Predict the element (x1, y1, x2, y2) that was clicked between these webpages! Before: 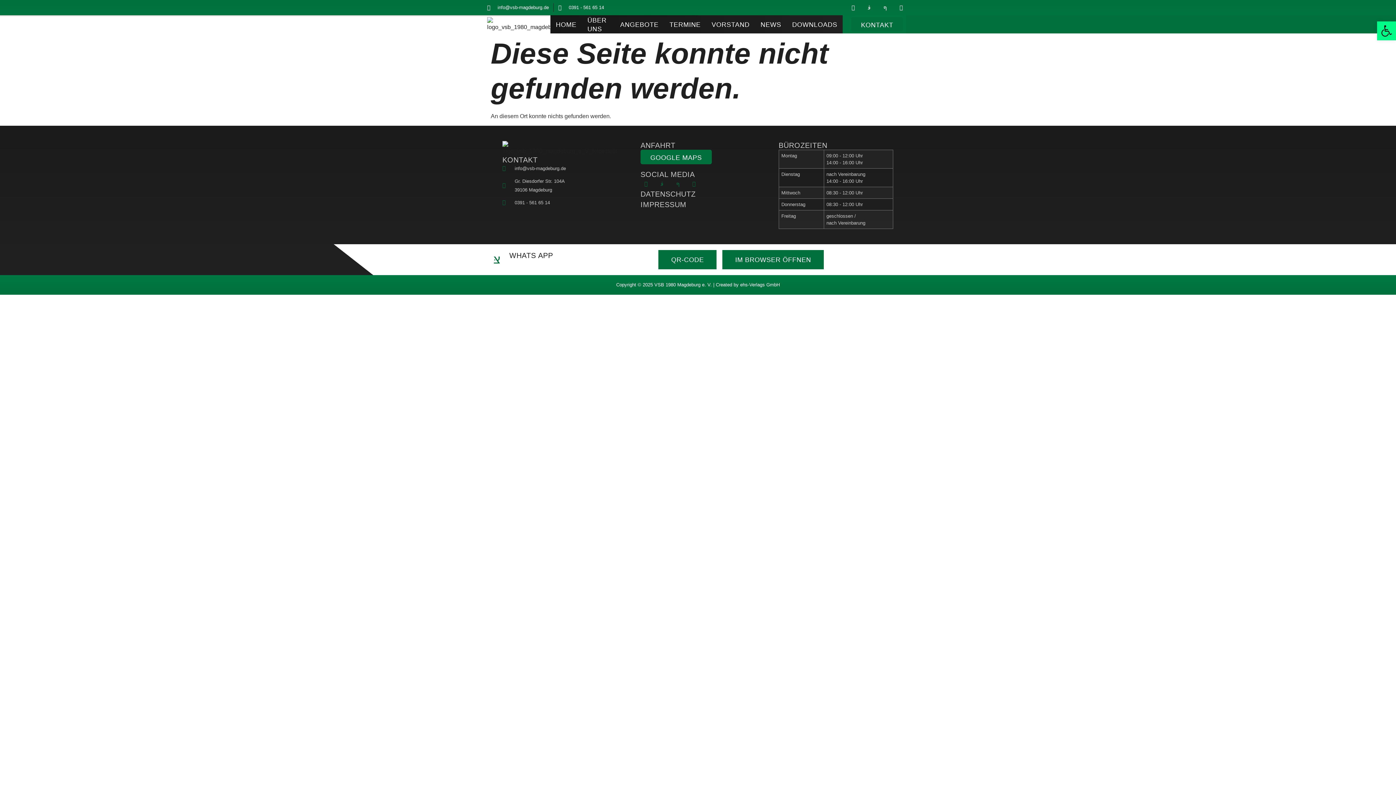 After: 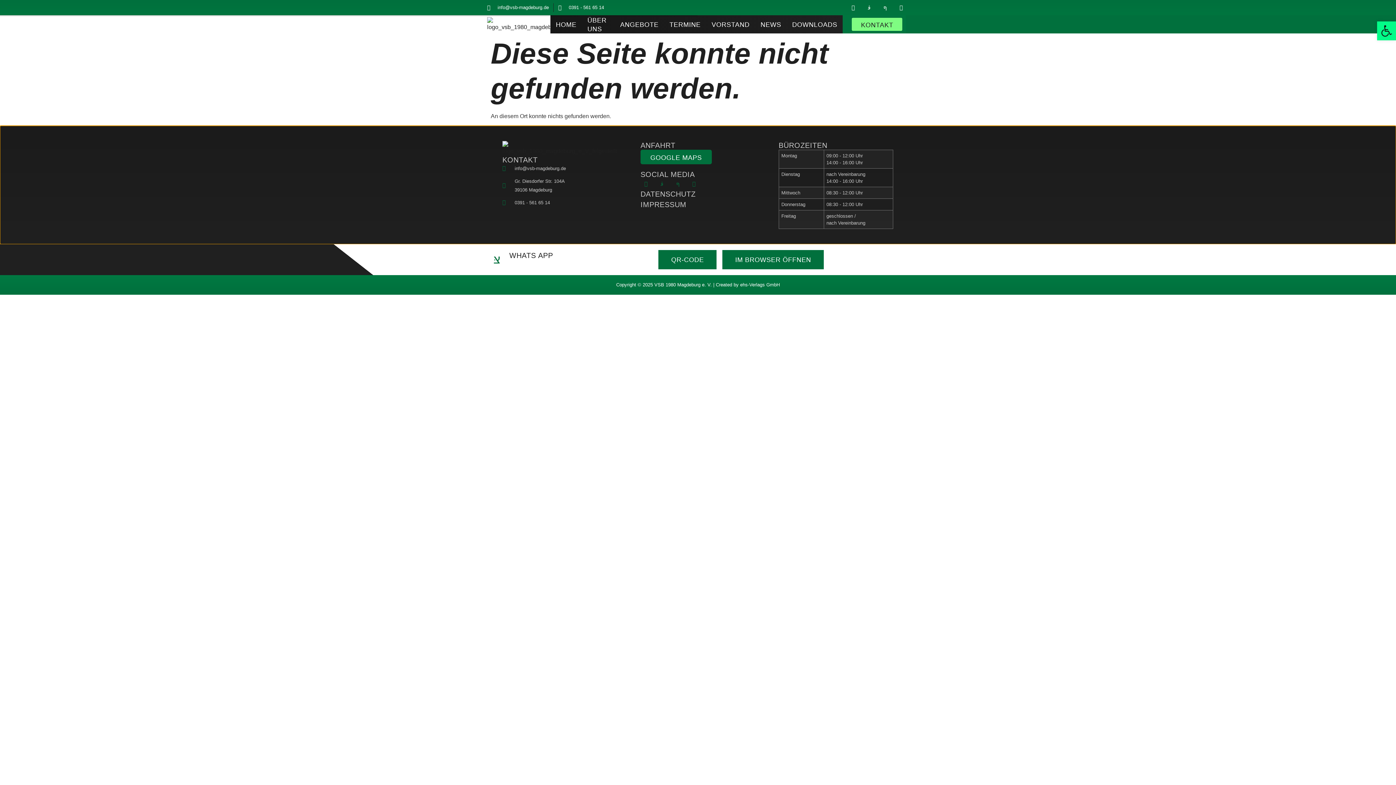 Action: label: KONTAKT bbox: (851, 17, 903, 31)